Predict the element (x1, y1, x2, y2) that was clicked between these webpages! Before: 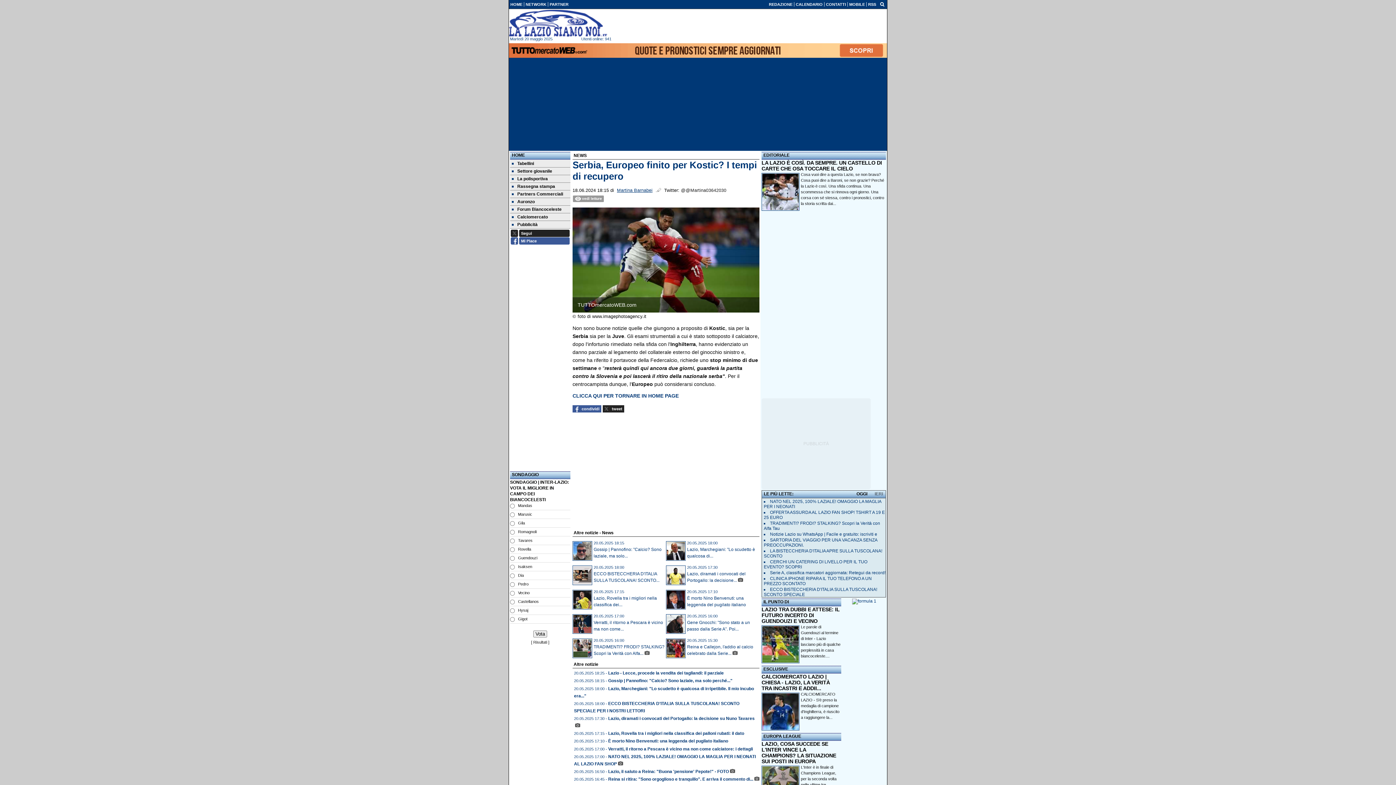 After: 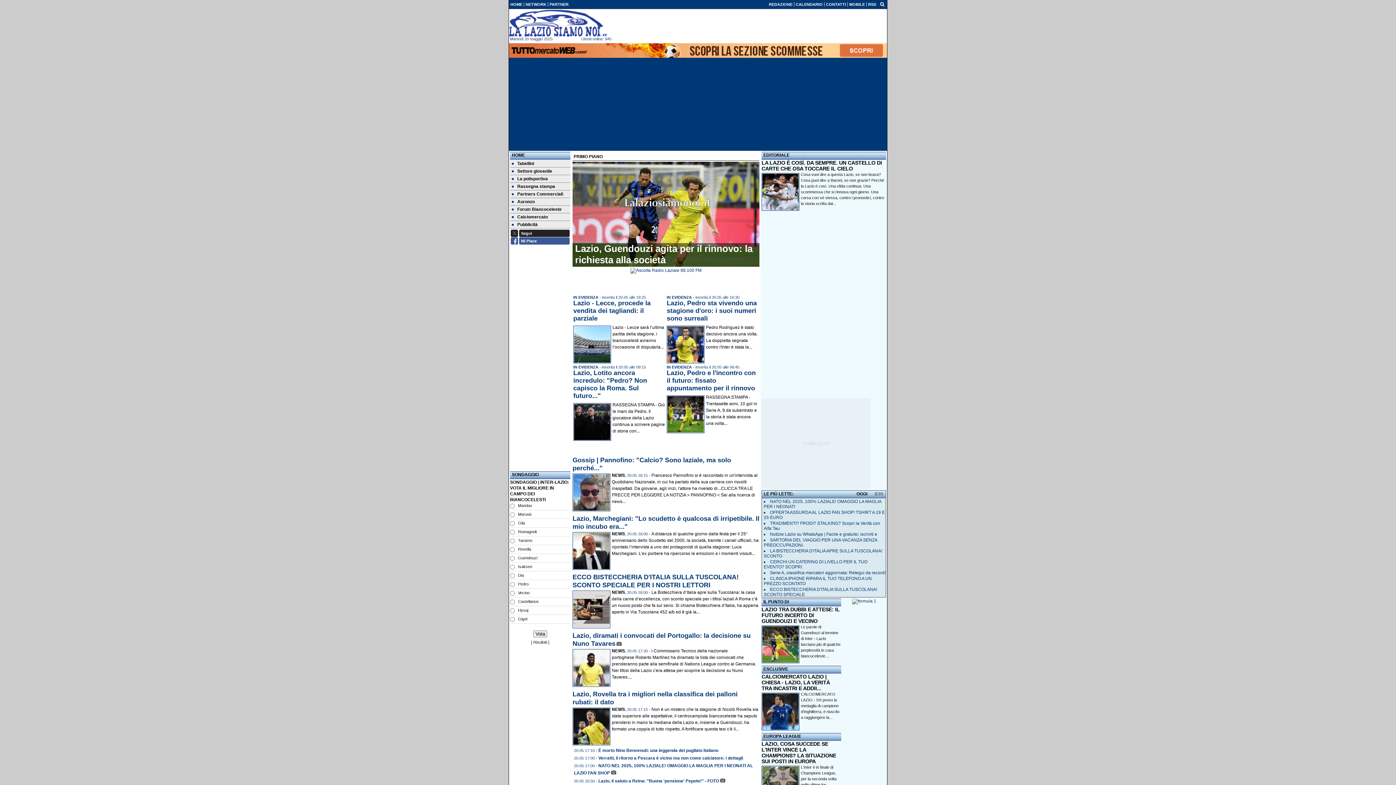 Action: bbox: (572, 393, 678, 398) label: CLICCA QUI PER TORNARE IN HOME PAGE